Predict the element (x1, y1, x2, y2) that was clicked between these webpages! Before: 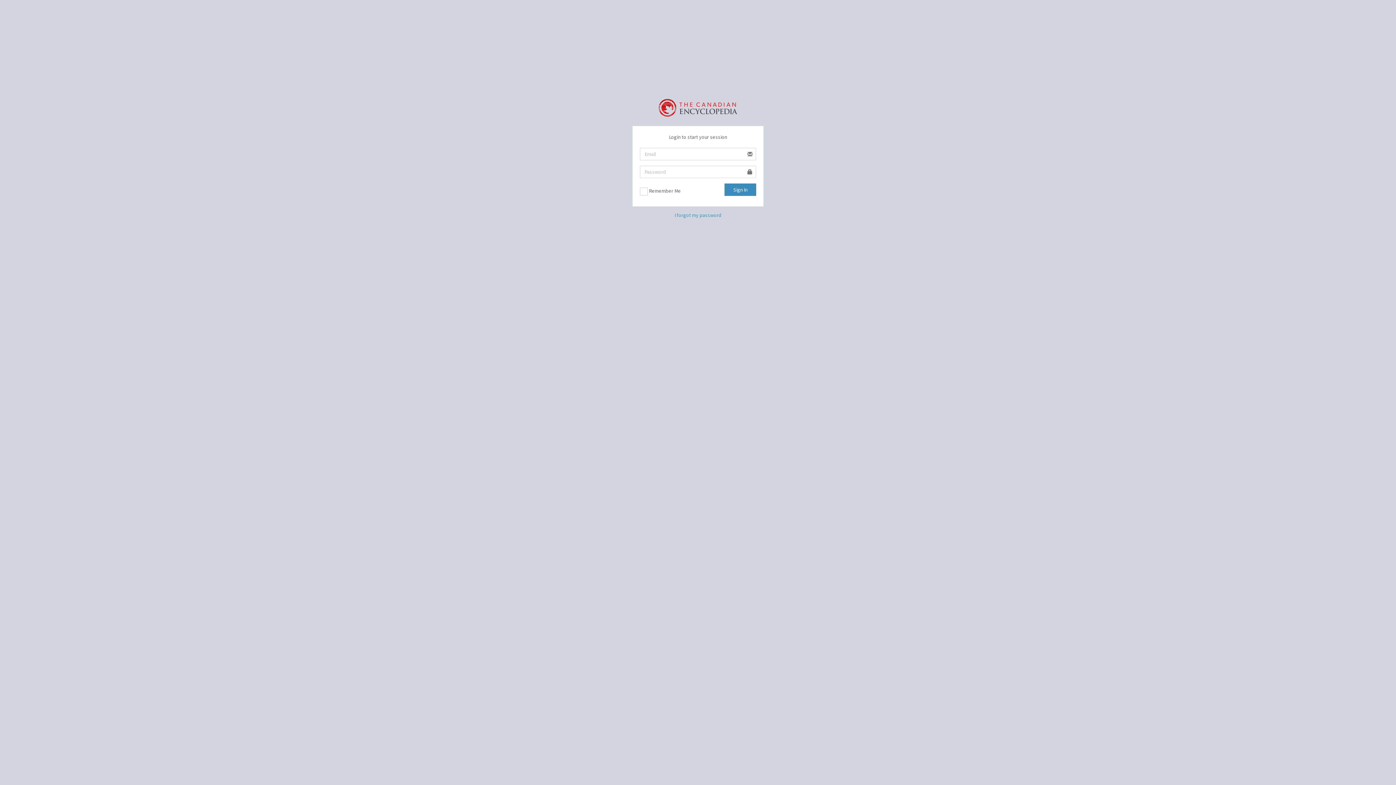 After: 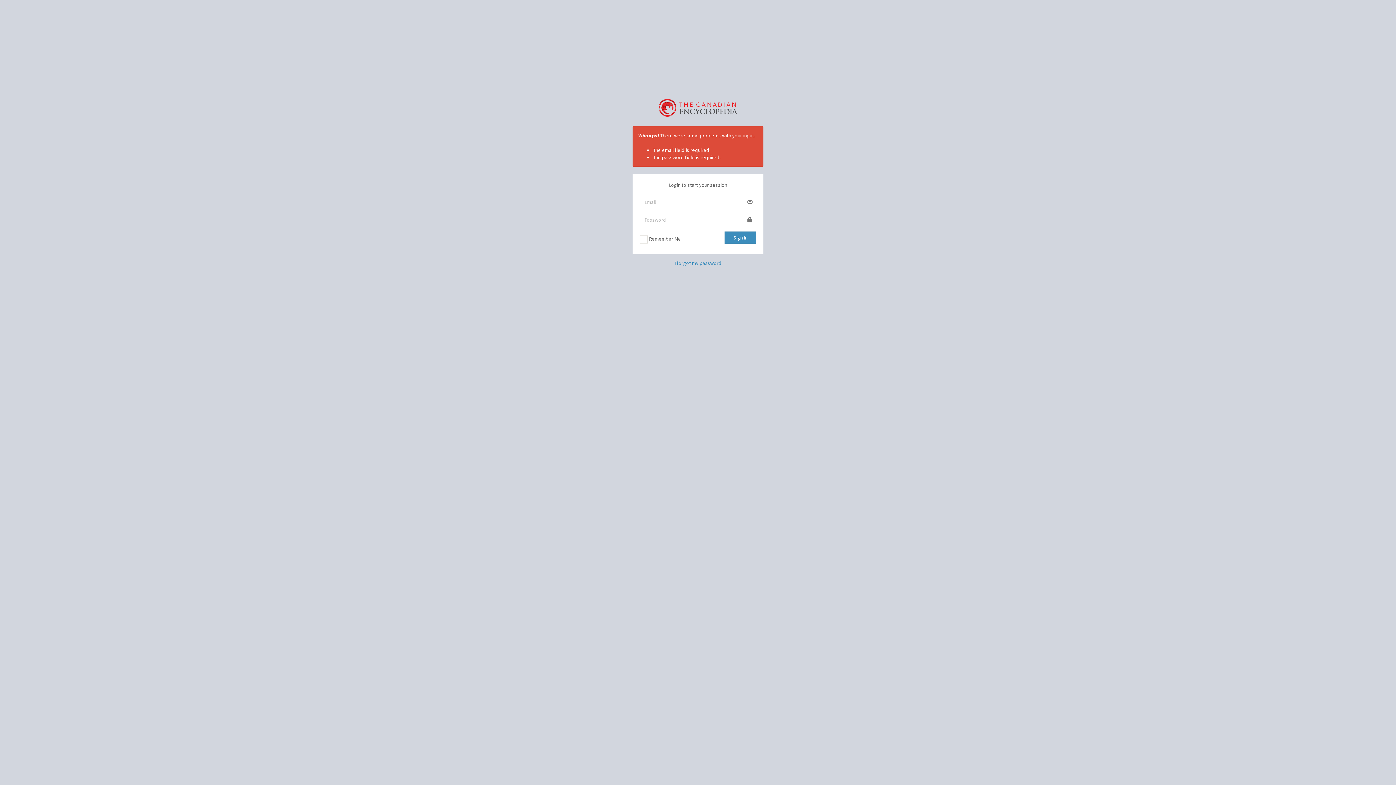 Action: bbox: (724, 183, 756, 196) label: Sign In